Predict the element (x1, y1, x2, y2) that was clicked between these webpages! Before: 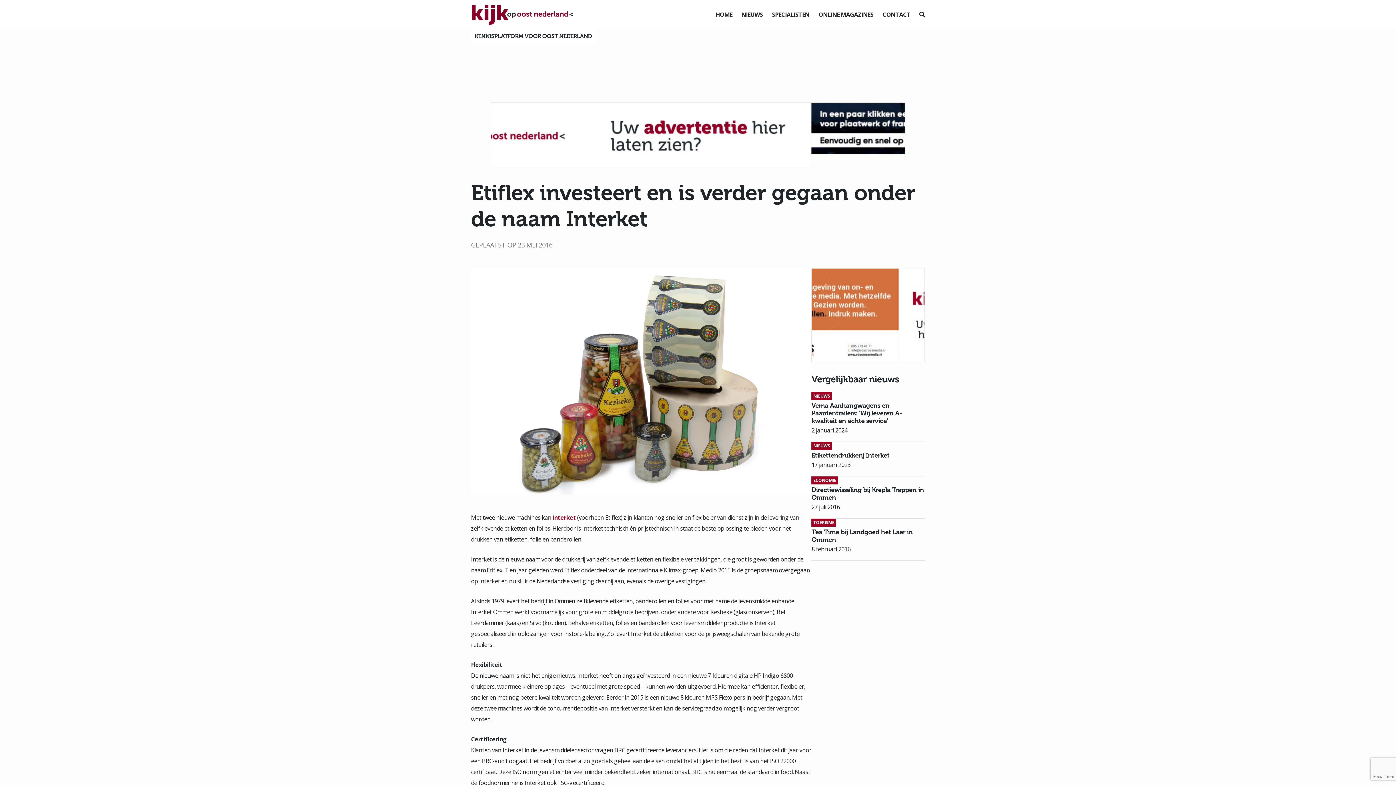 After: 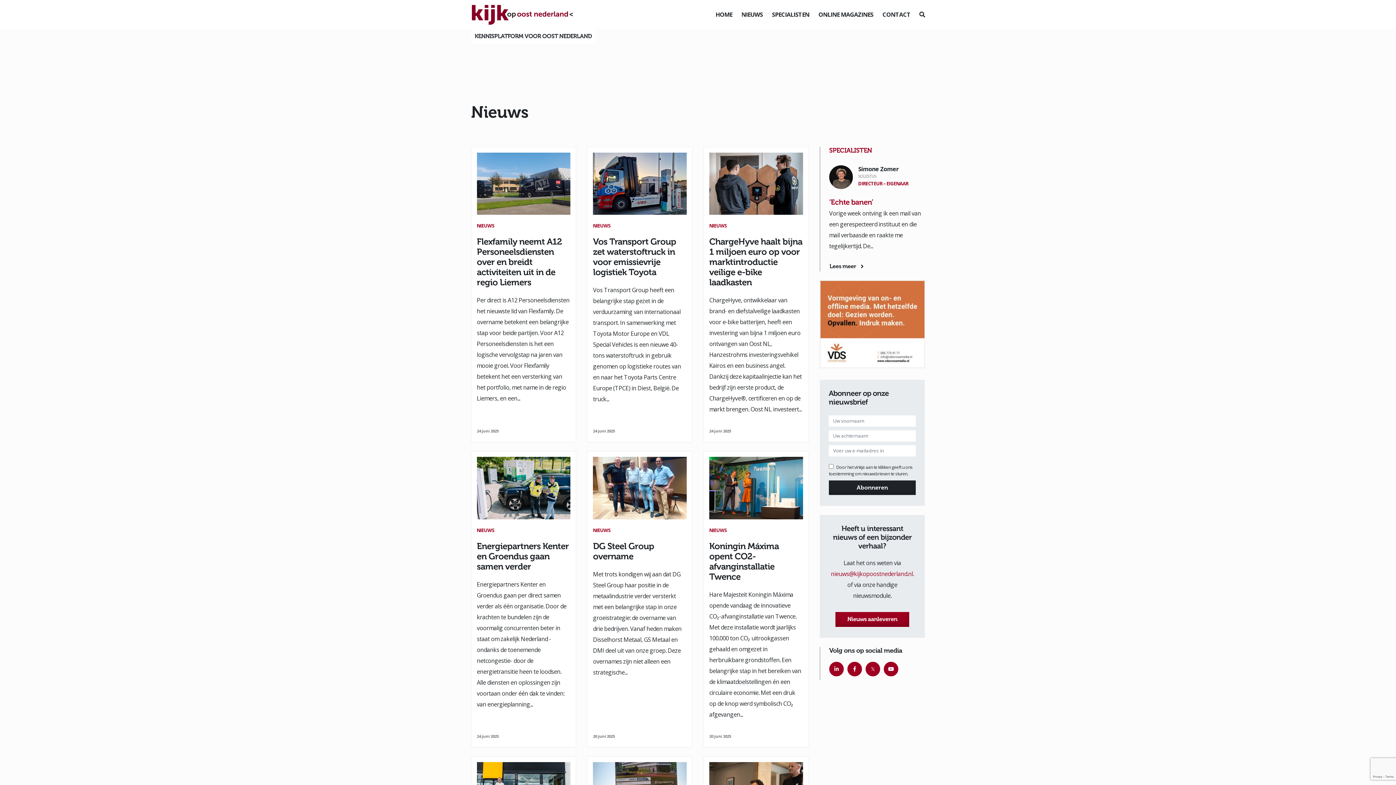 Action: bbox: (811, 442, 832, 450) label: NIEUWS